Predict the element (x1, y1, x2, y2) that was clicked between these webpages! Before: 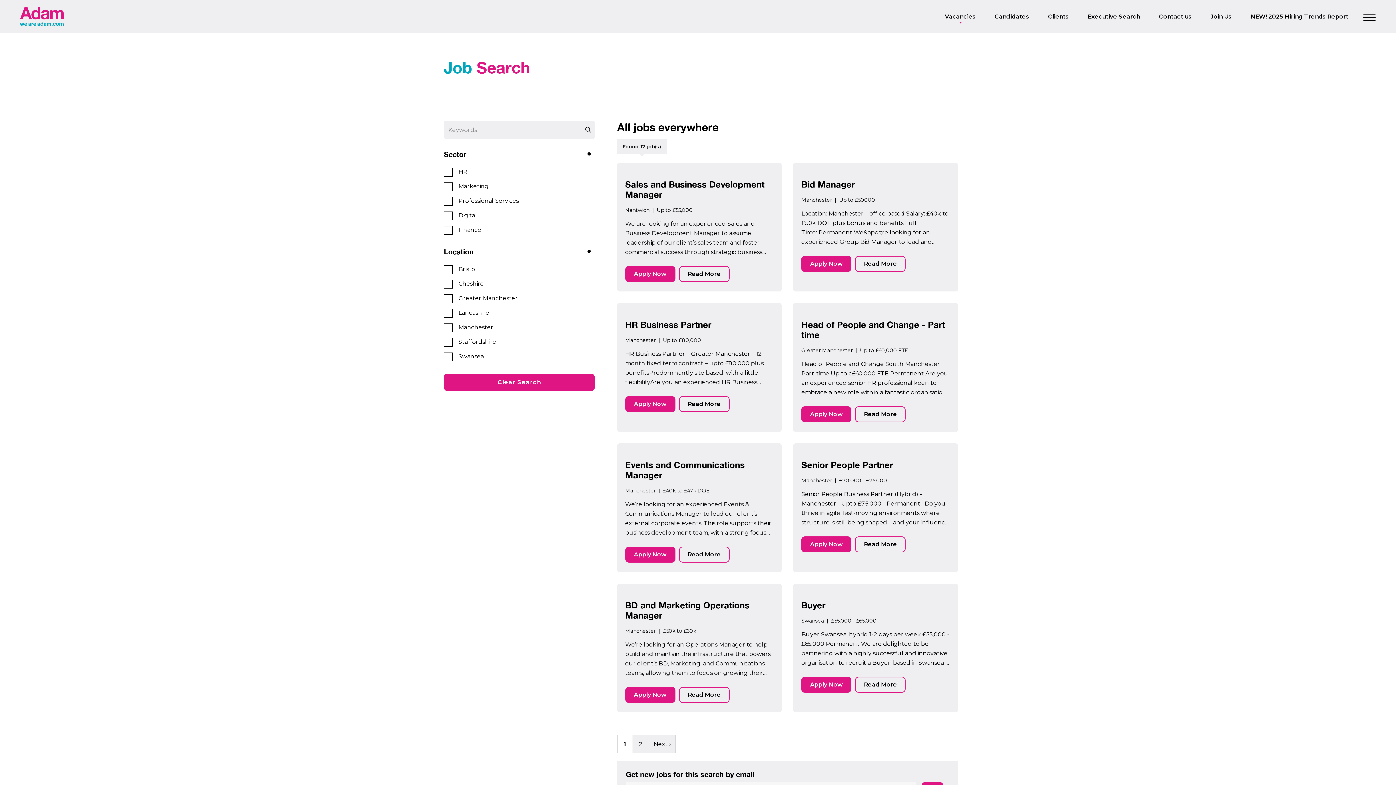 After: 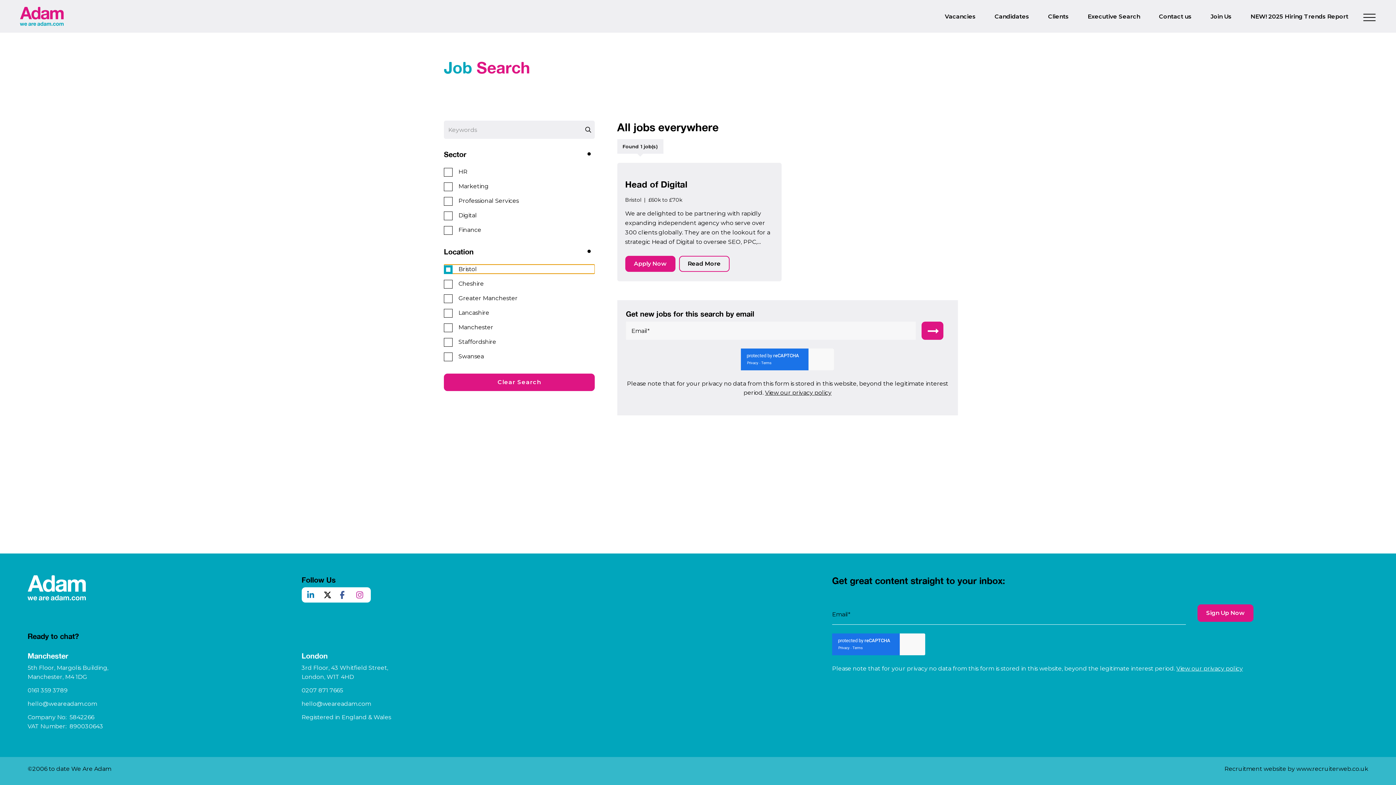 Action: label: Bristol bbox: (444, 264, 594, 273)